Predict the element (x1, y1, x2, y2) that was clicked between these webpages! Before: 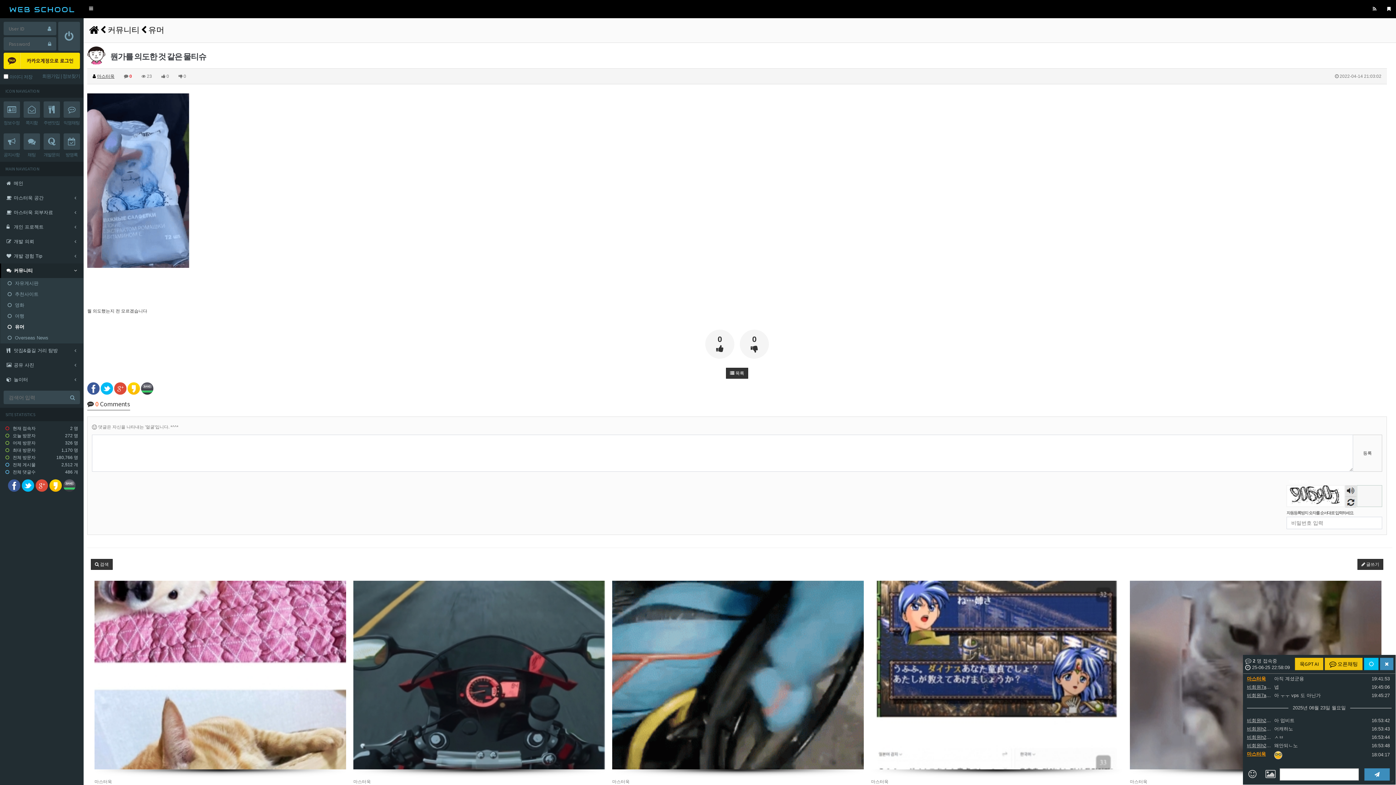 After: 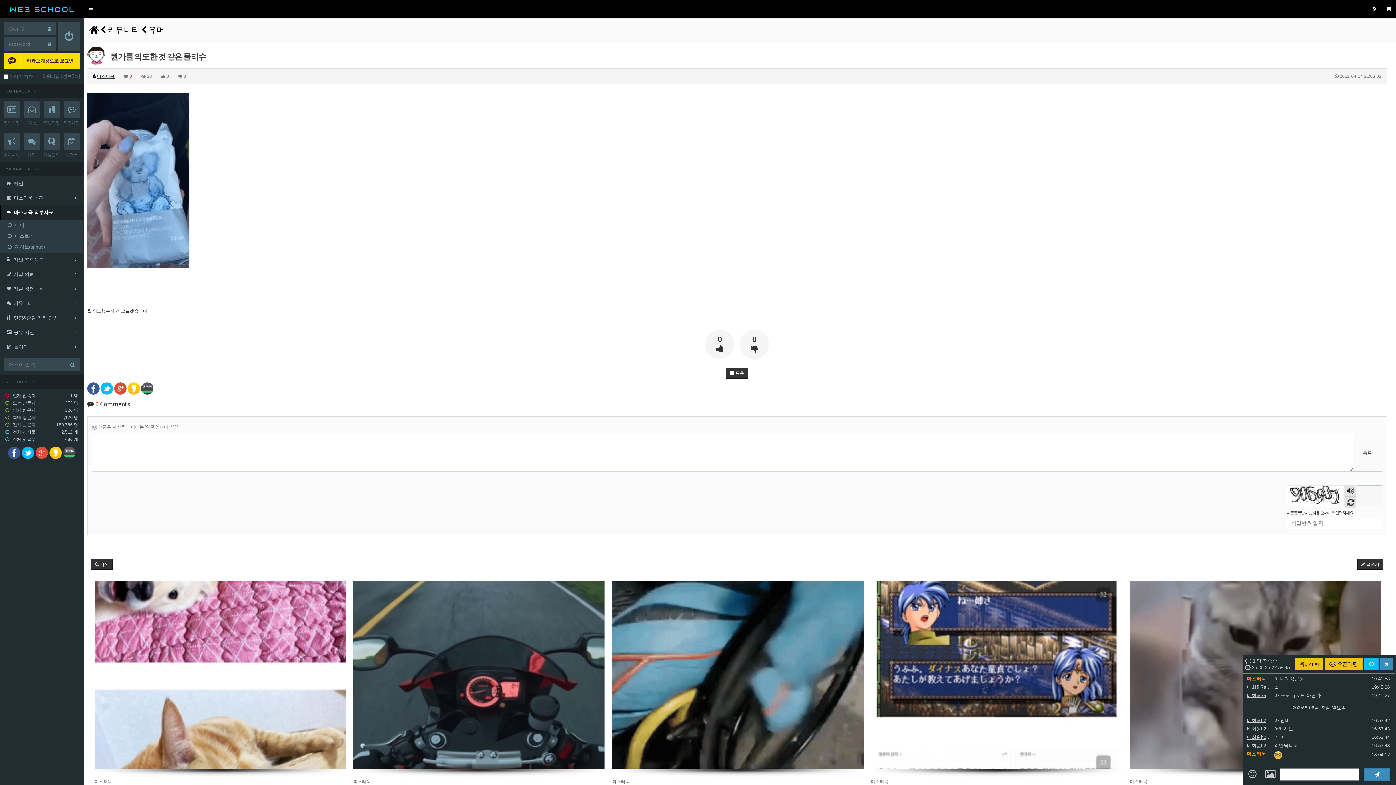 Action: bbox: (0, 205, 83, 220) label: 마스터욱 외부자료